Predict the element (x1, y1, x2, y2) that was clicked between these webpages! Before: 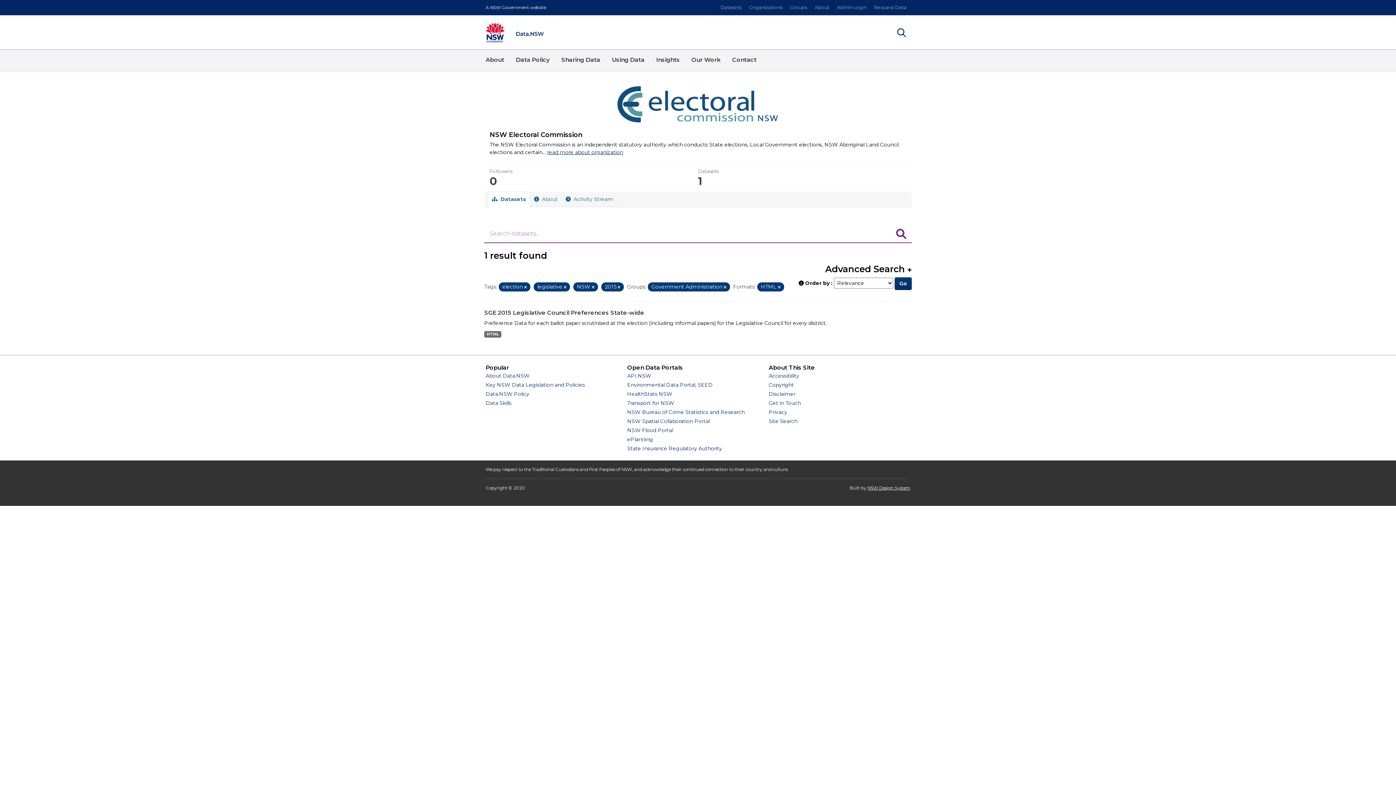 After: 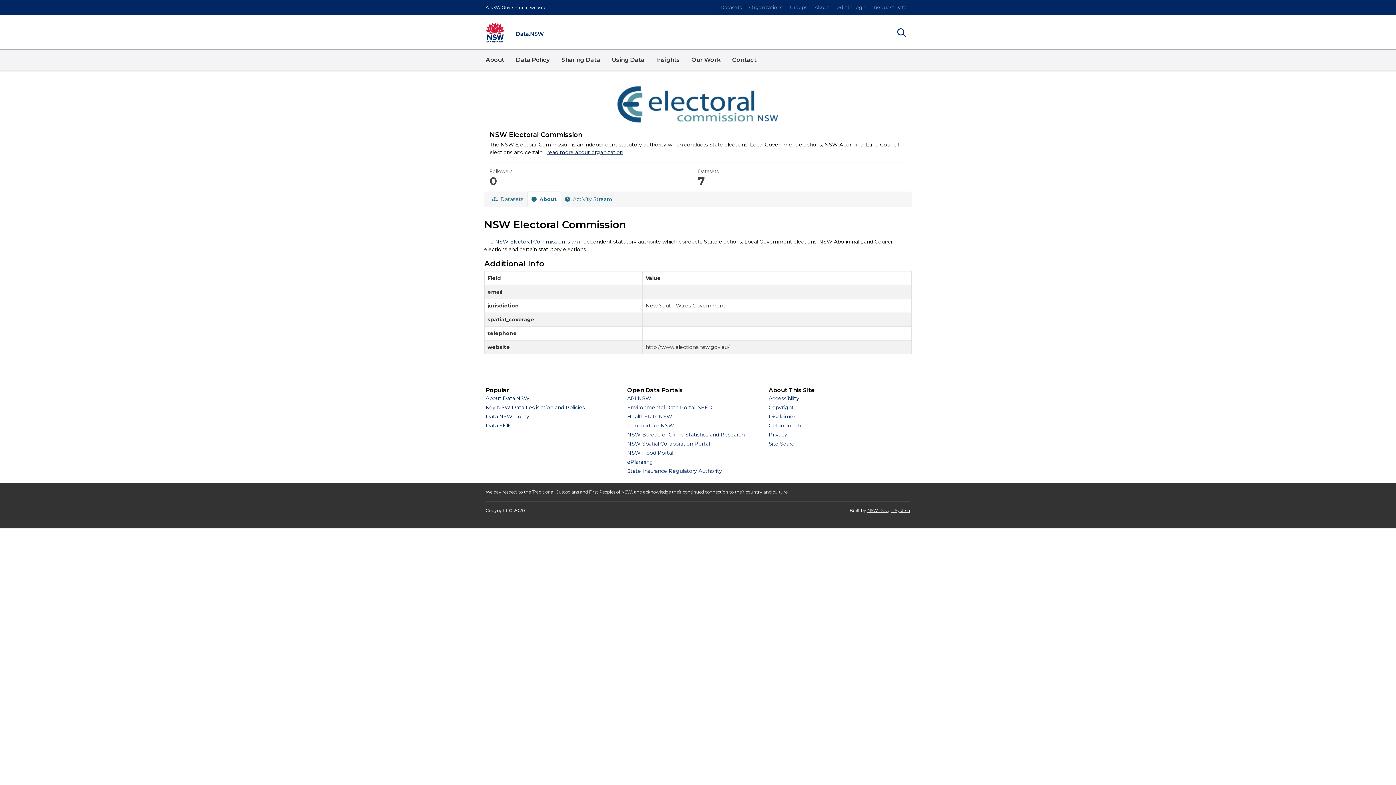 Action: label: read more about organization bbox: (547, 149, 623, 155)